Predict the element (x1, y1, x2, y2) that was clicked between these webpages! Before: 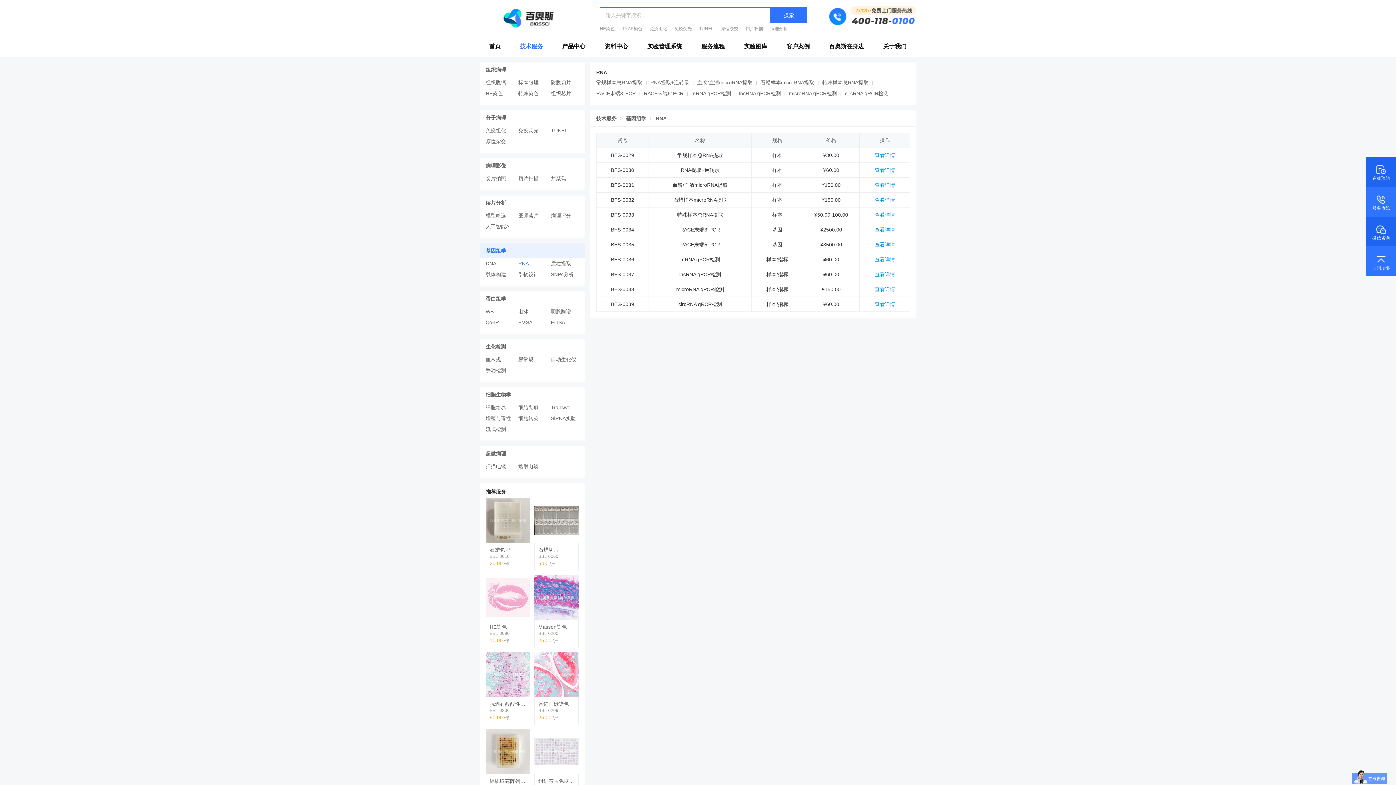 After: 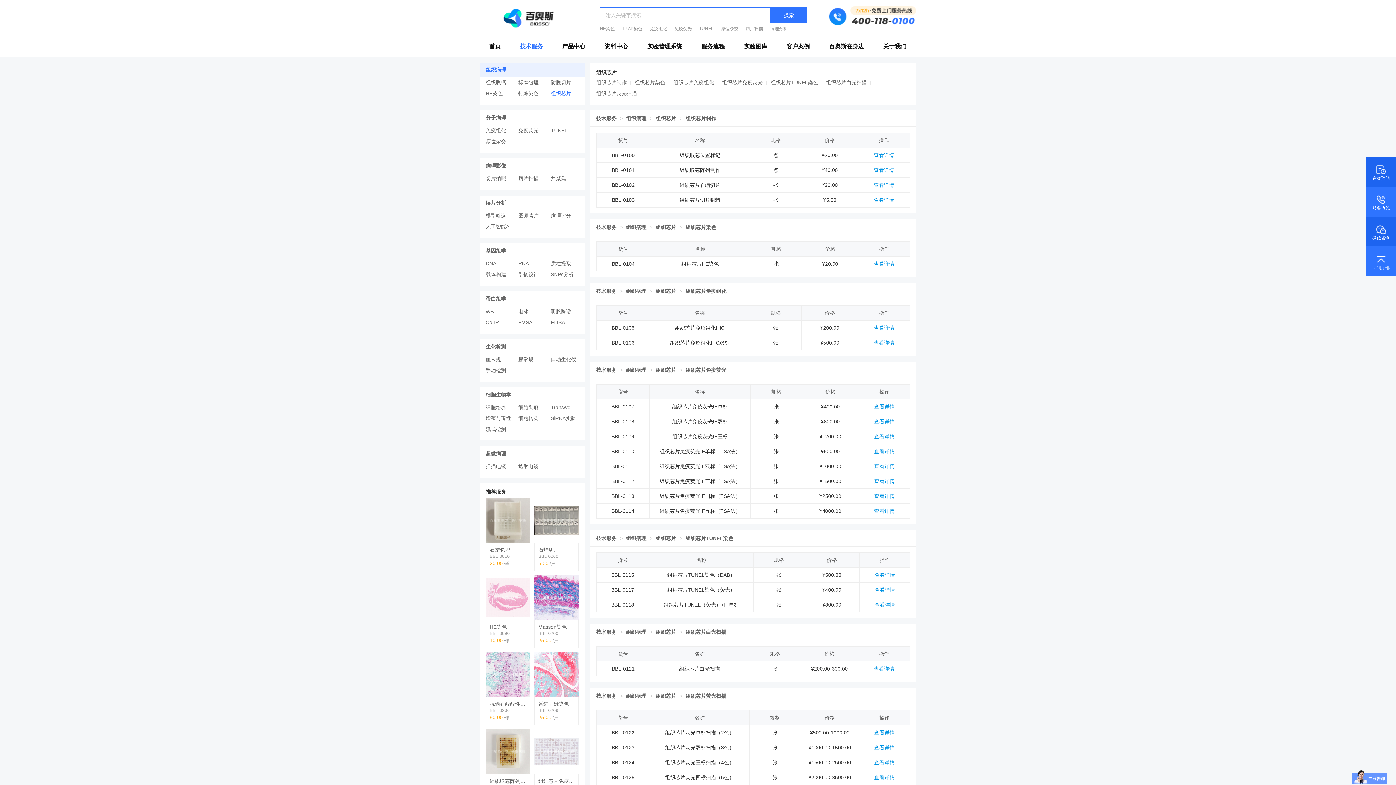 Action: label: 组织芯片 bbox: (550, 90, 571, 96)